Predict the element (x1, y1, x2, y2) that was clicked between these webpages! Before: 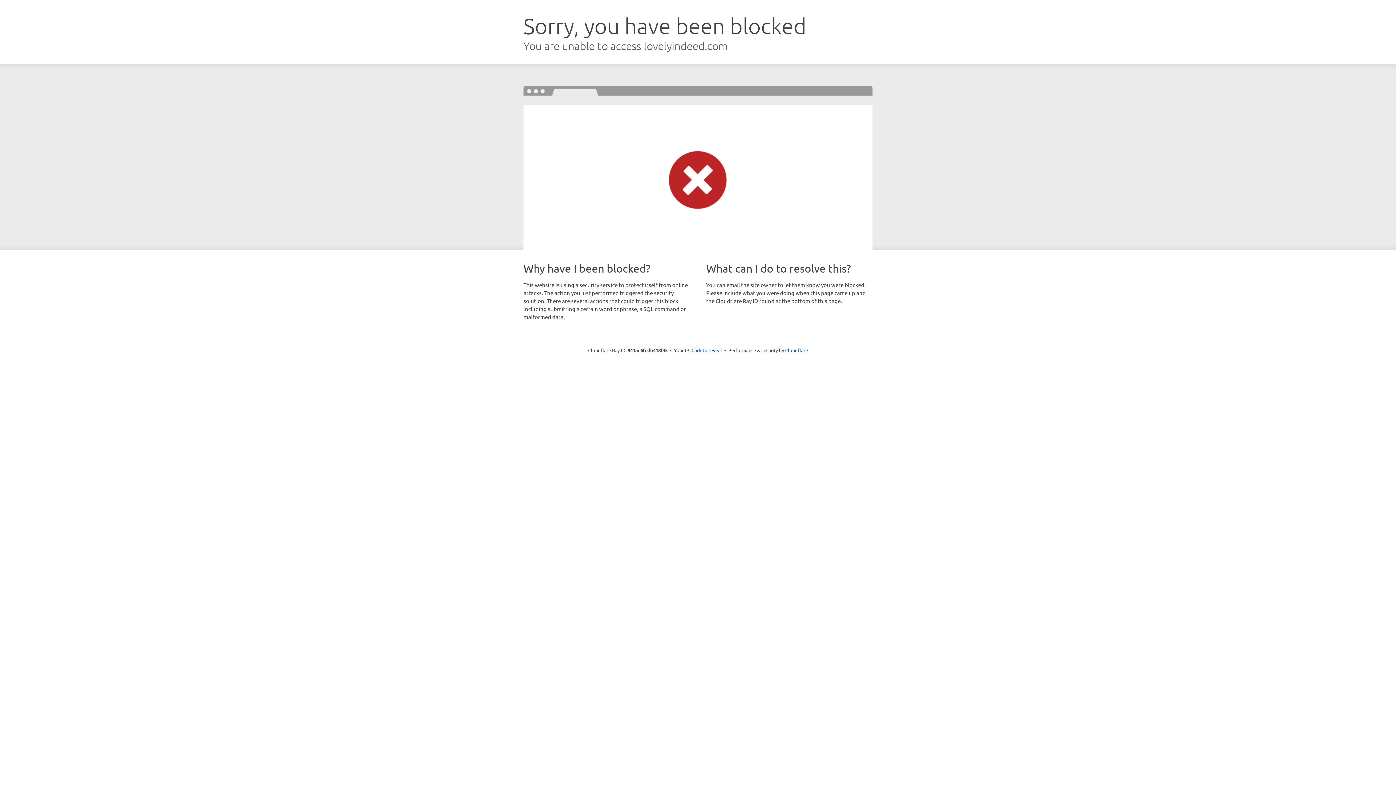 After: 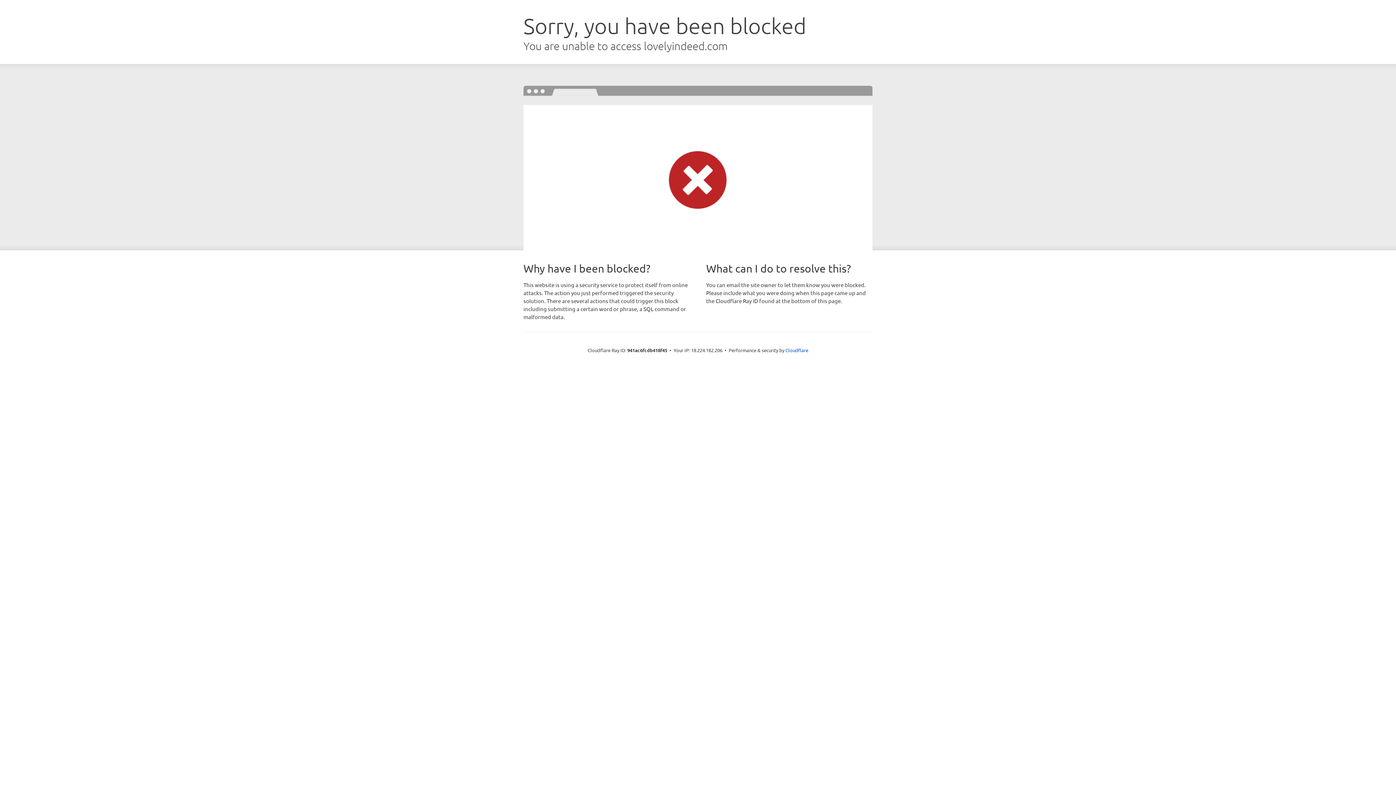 Action: label: Click to reveal bbox: (691, 346, 722, 353)